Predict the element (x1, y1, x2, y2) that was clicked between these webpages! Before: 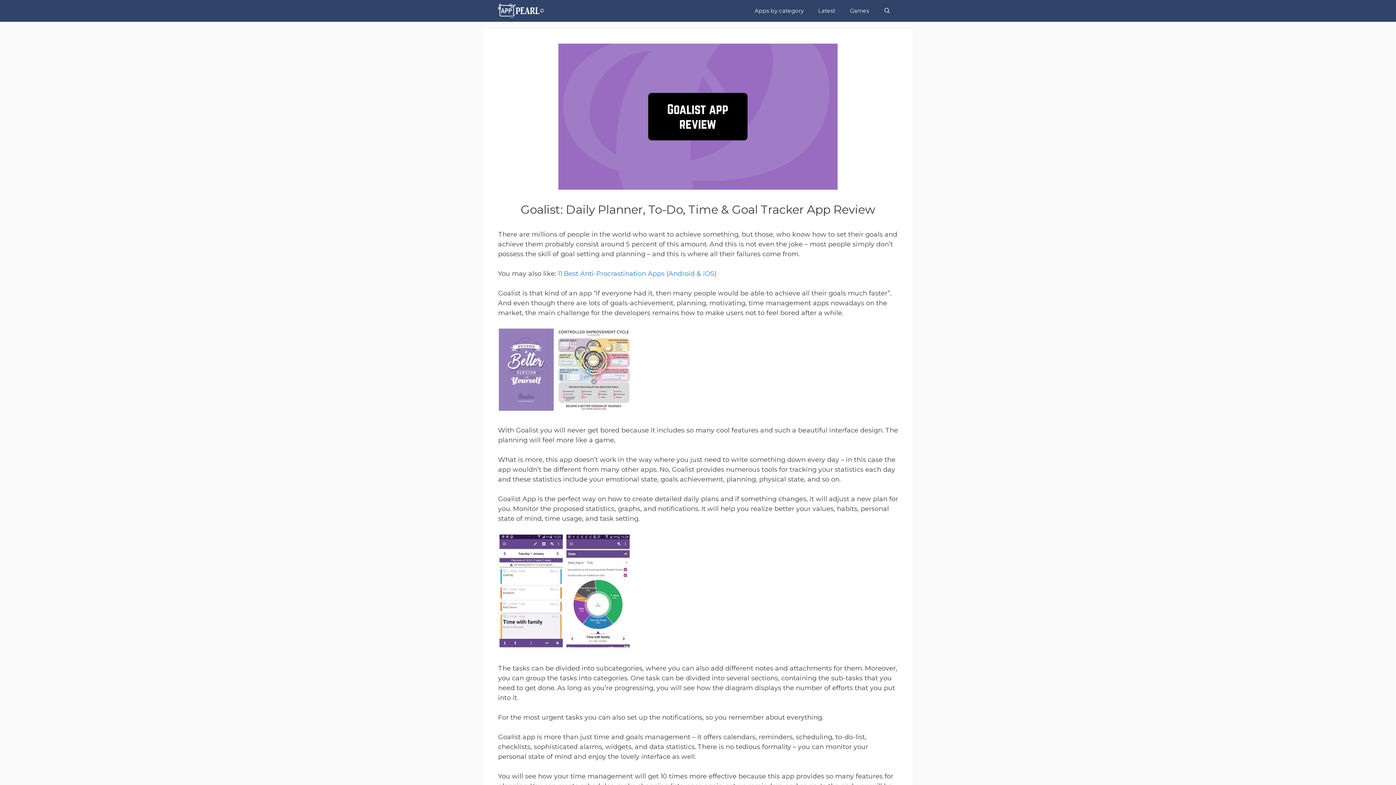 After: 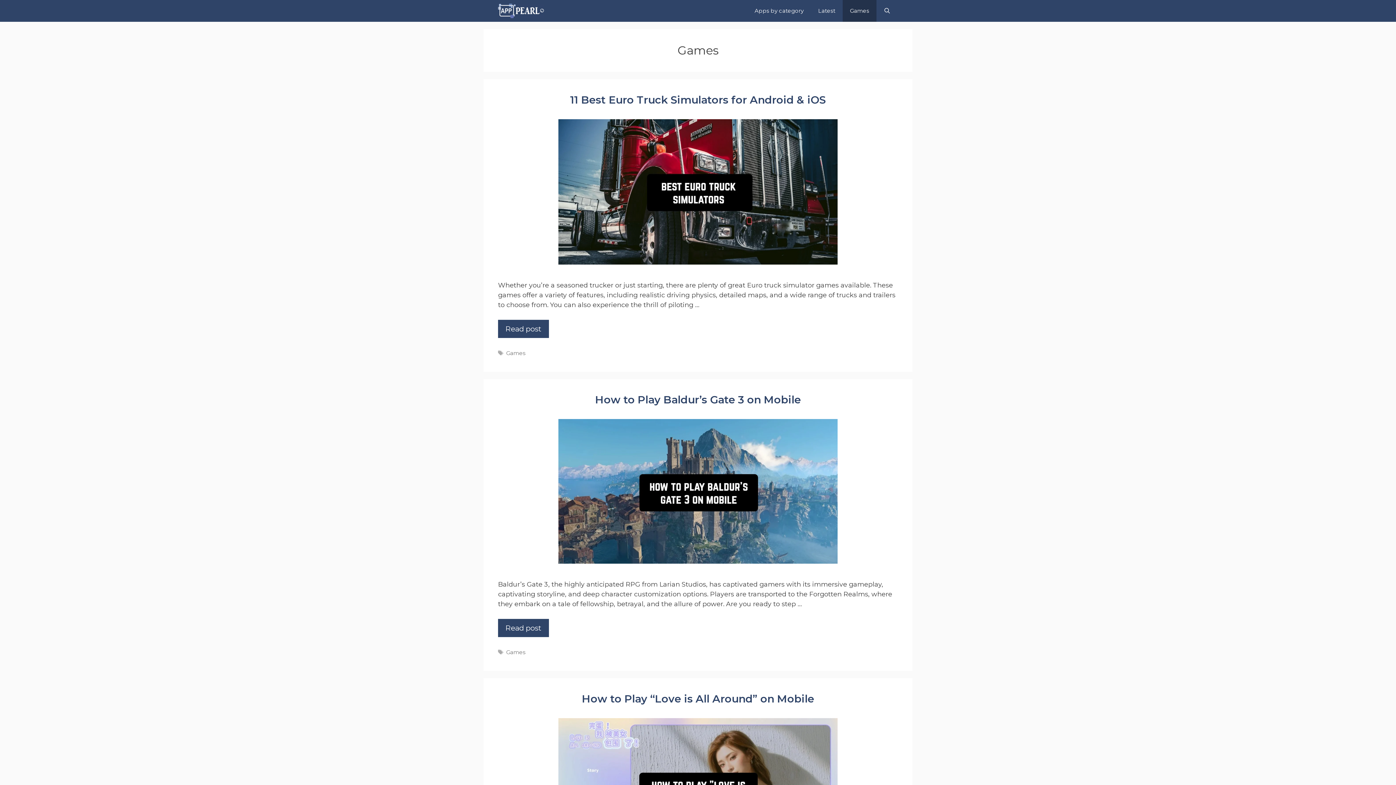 Action: bbox: (842, 0, 876, 21) label: Games